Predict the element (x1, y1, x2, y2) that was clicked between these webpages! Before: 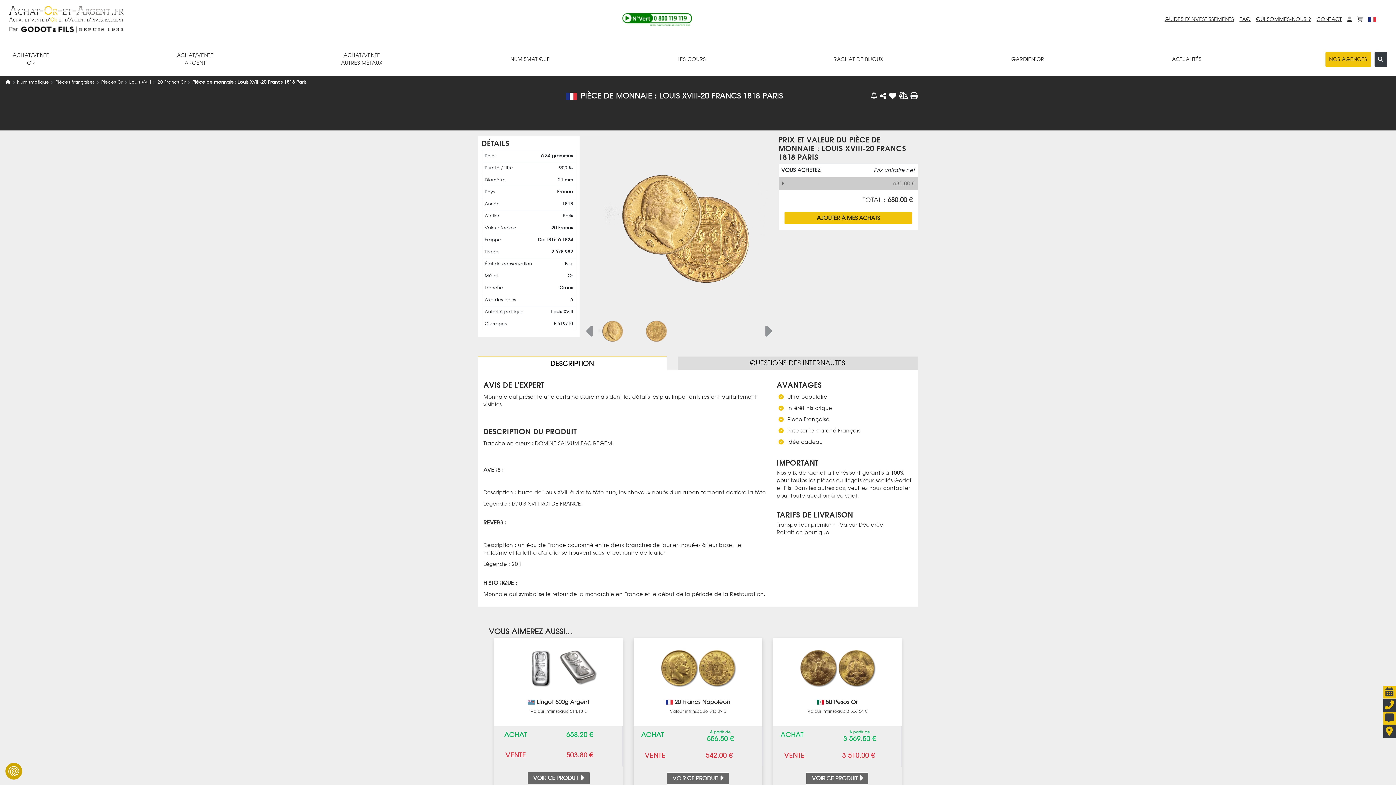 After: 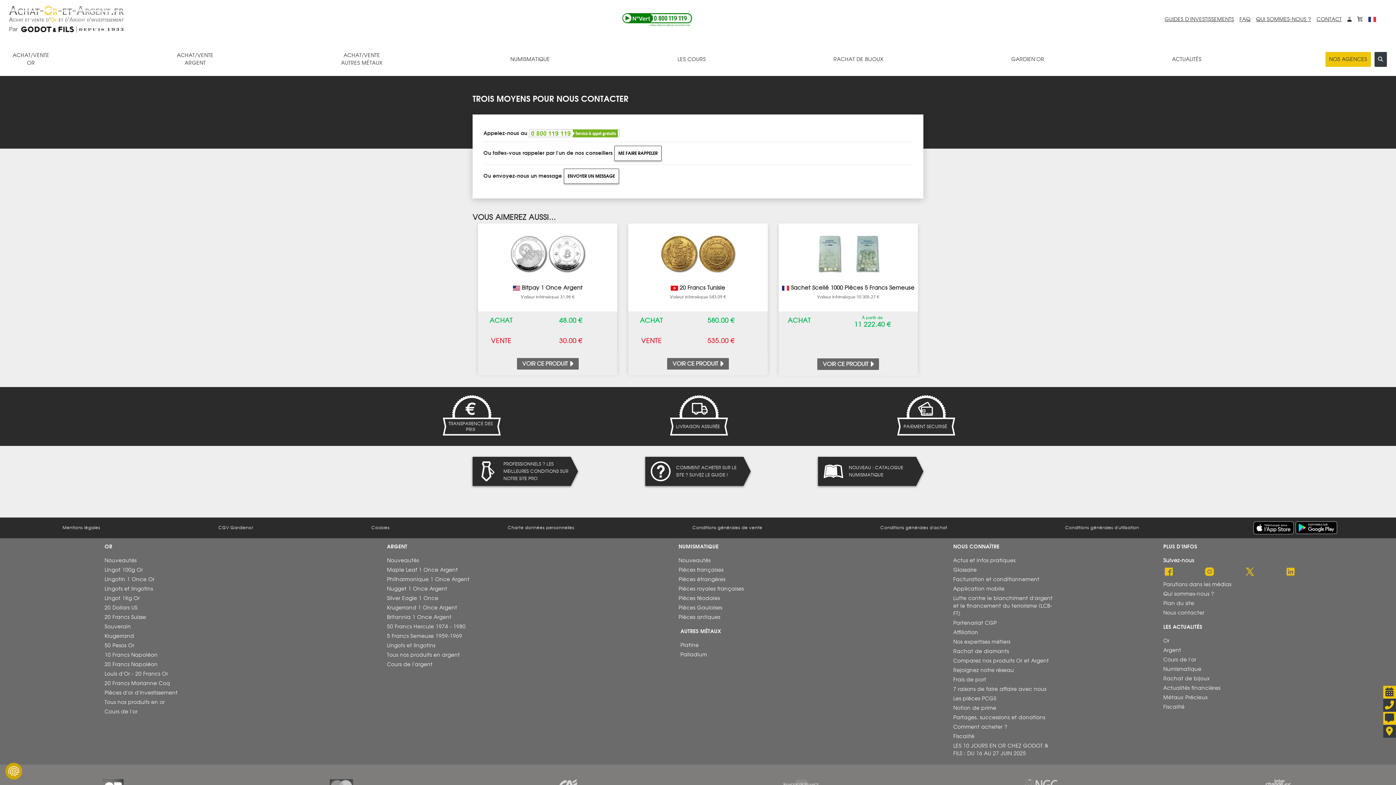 Action: label: CONTACT bbox: (1316, 15, 1342, 23)